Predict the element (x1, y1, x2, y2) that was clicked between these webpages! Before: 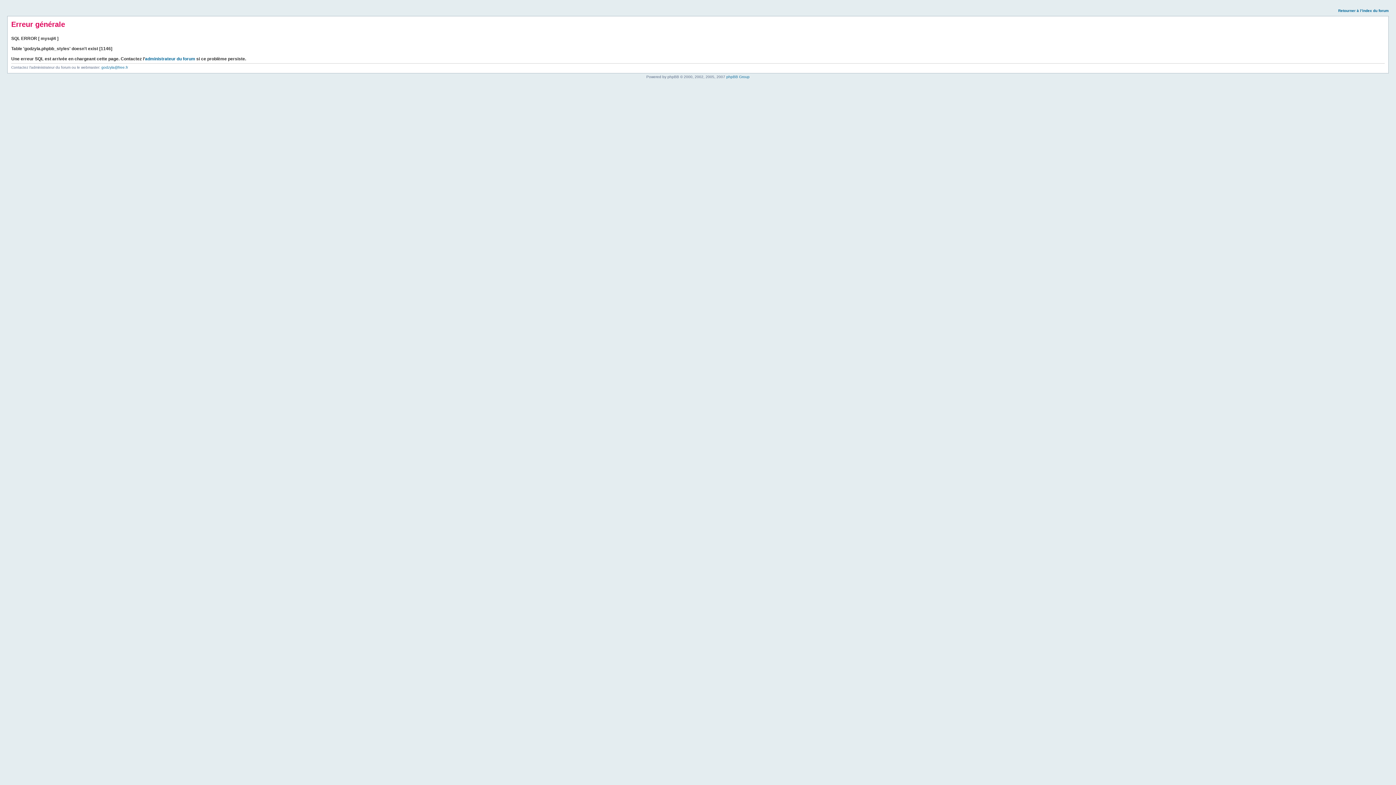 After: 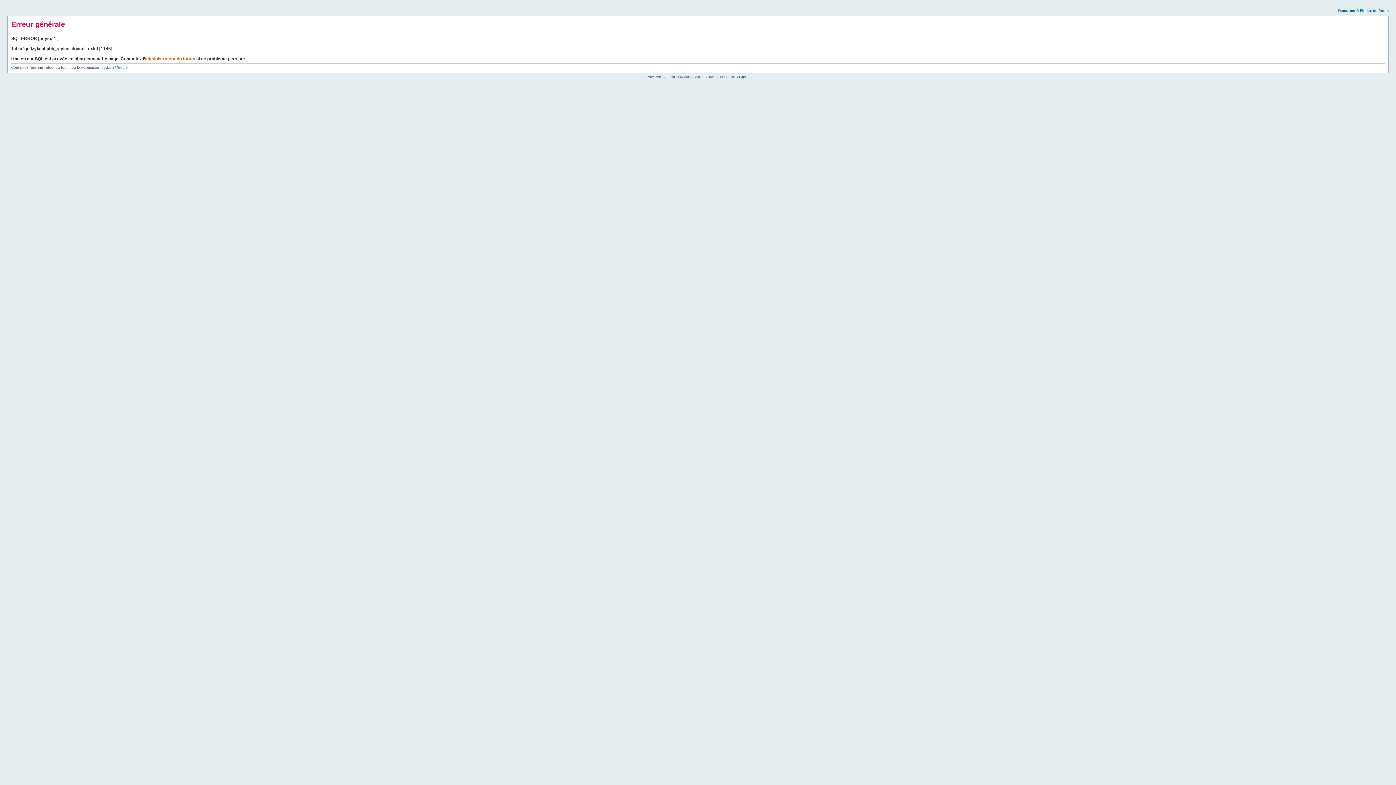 Action: bbox: (145, 56, 195, 61) label: administrateur du forum